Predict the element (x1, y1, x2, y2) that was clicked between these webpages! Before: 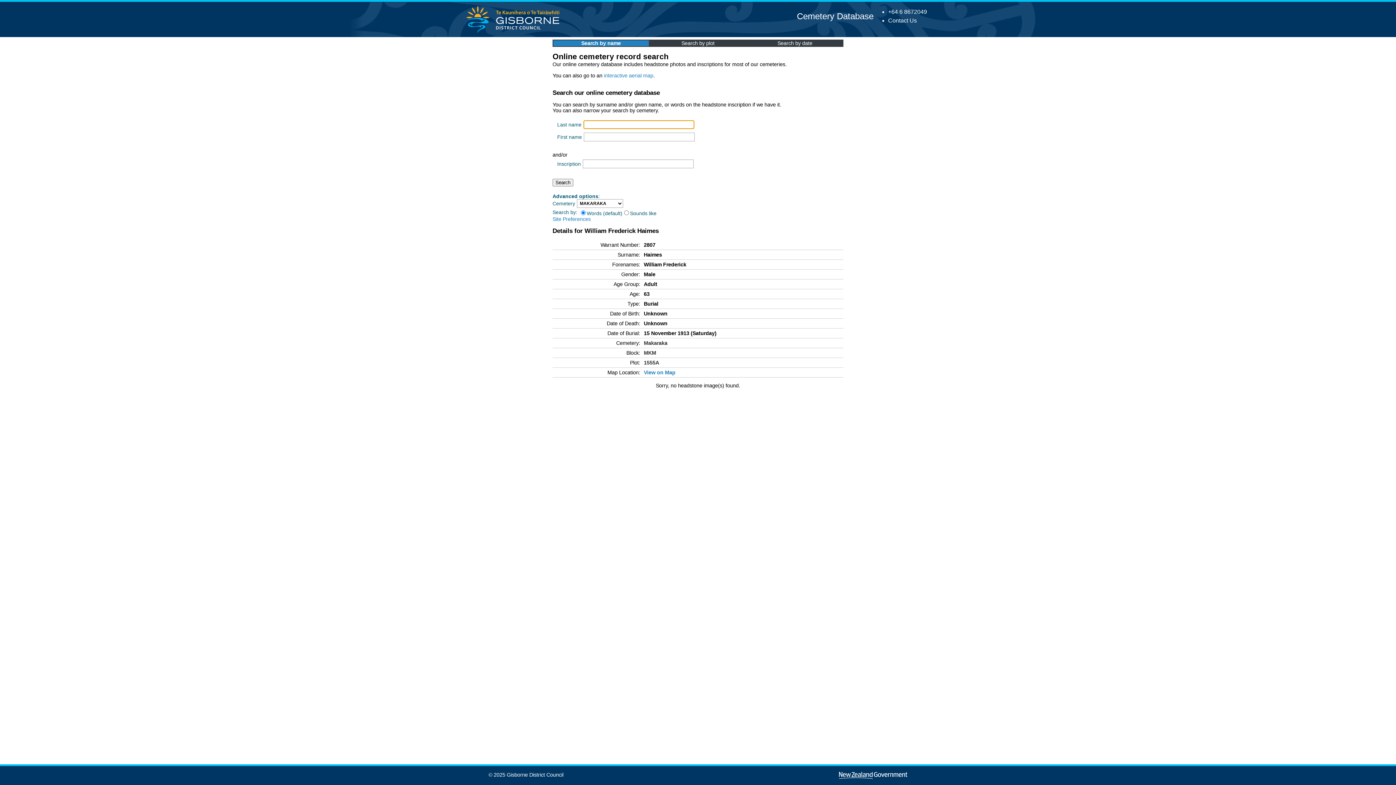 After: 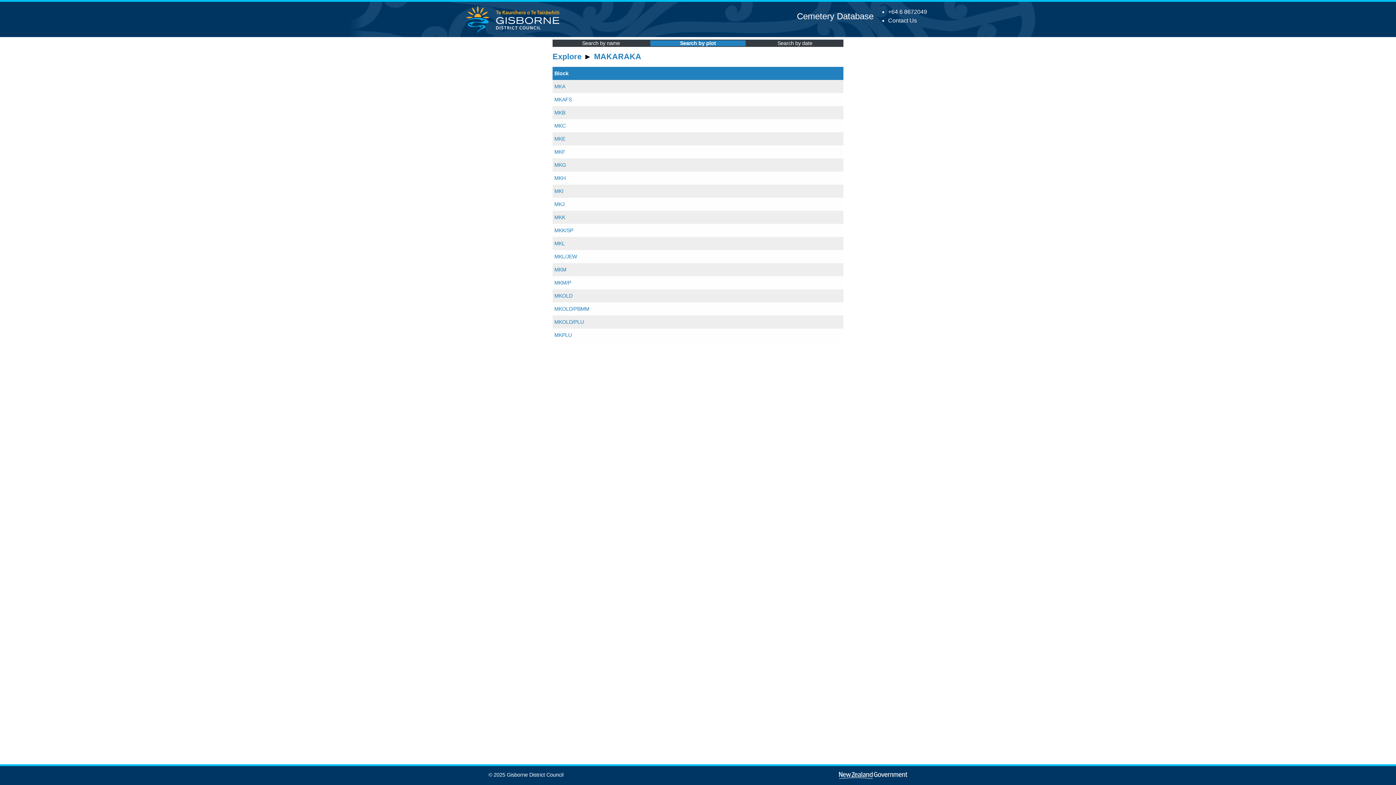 Action: bbox: (644, 340, 667, 346) label: Makaraka